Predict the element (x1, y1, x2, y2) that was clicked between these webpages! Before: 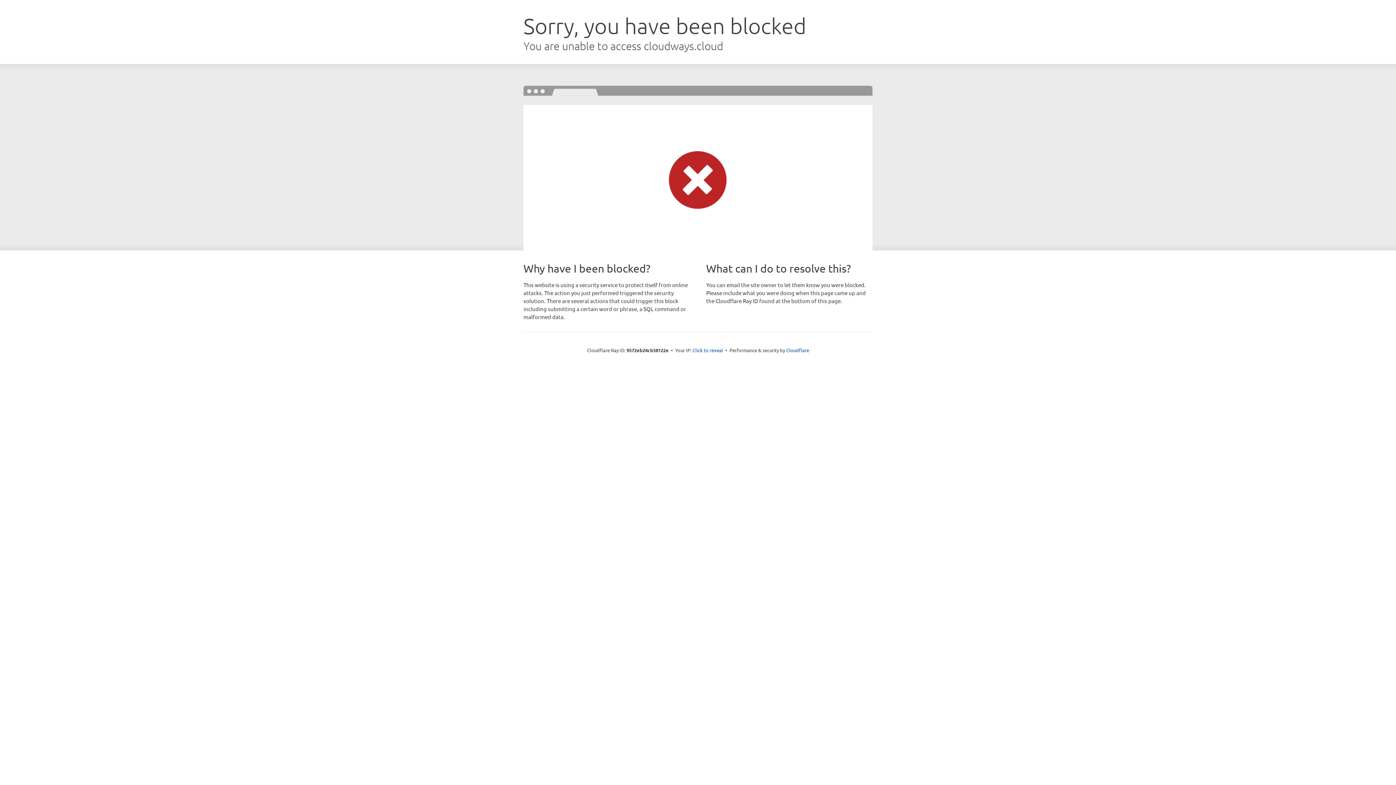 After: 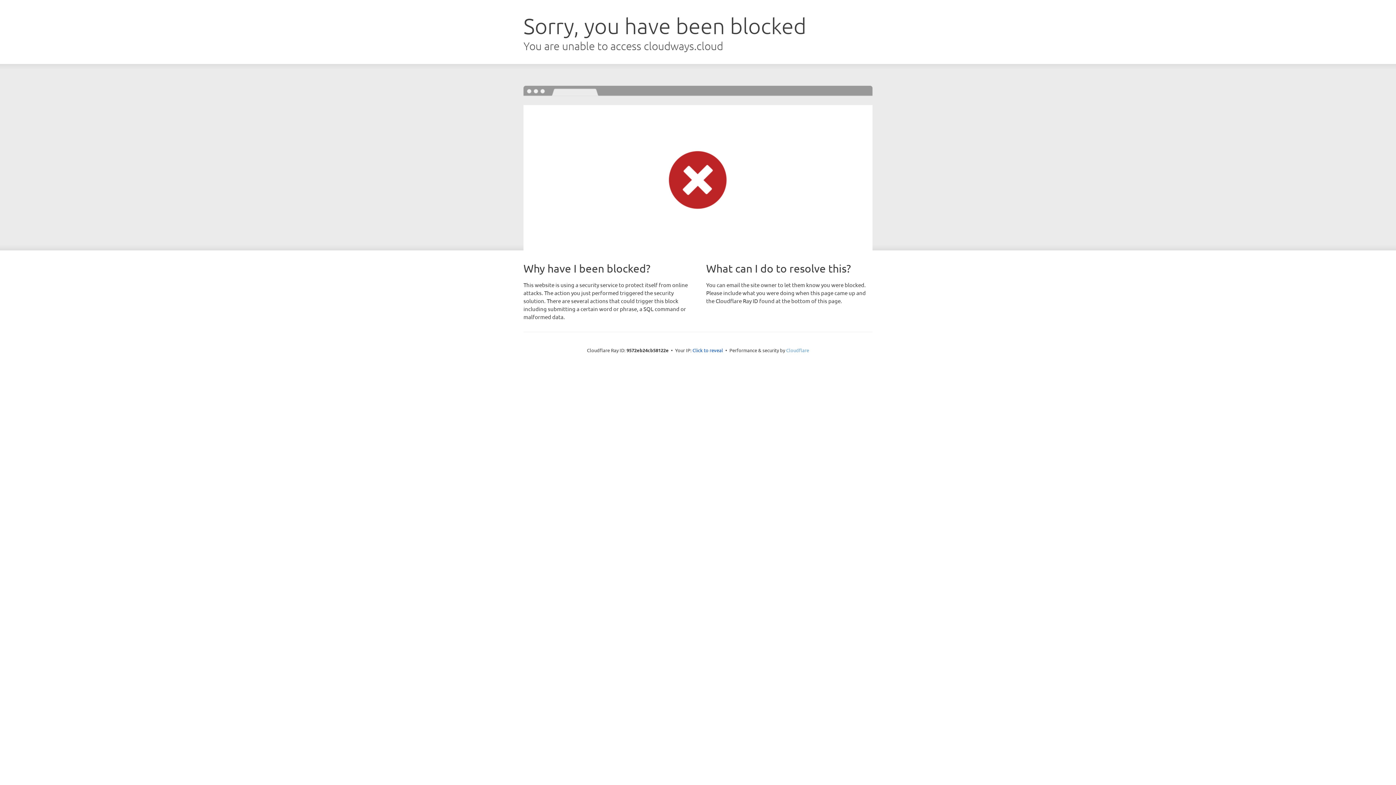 Action: label: Cloudflare bbox: (786, 347, 809, 353)